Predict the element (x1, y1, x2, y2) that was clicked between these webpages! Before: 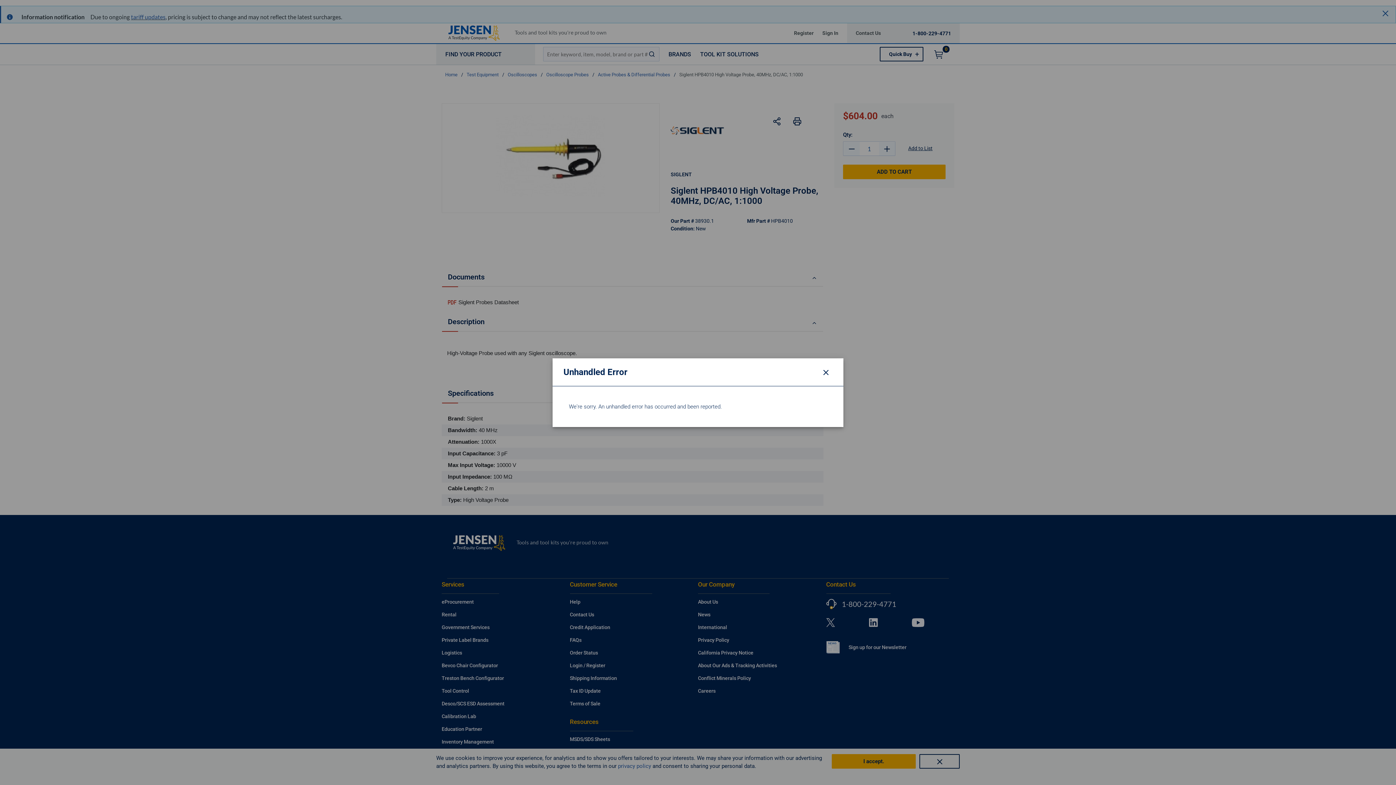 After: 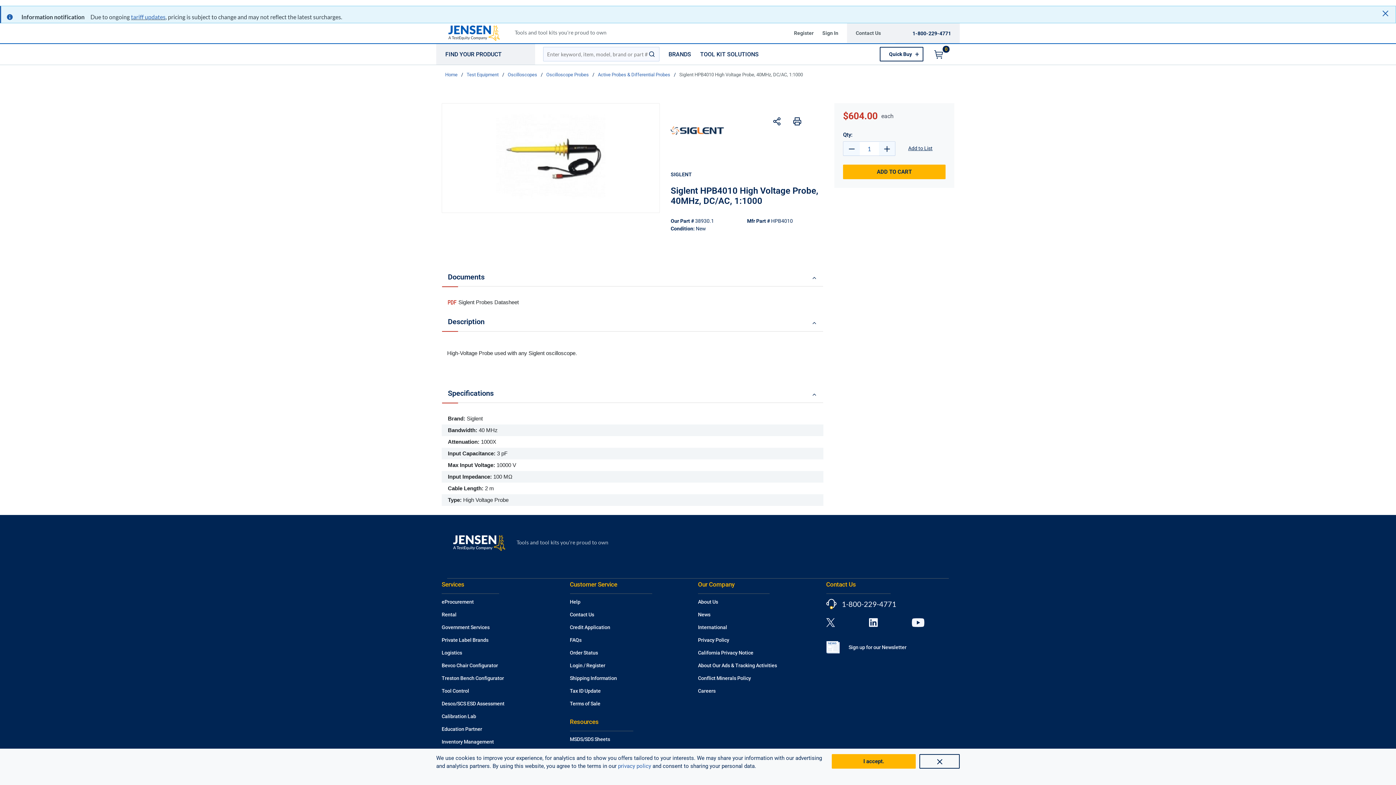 Action: bbox: (819, 365, 832, 378) label: Close modal